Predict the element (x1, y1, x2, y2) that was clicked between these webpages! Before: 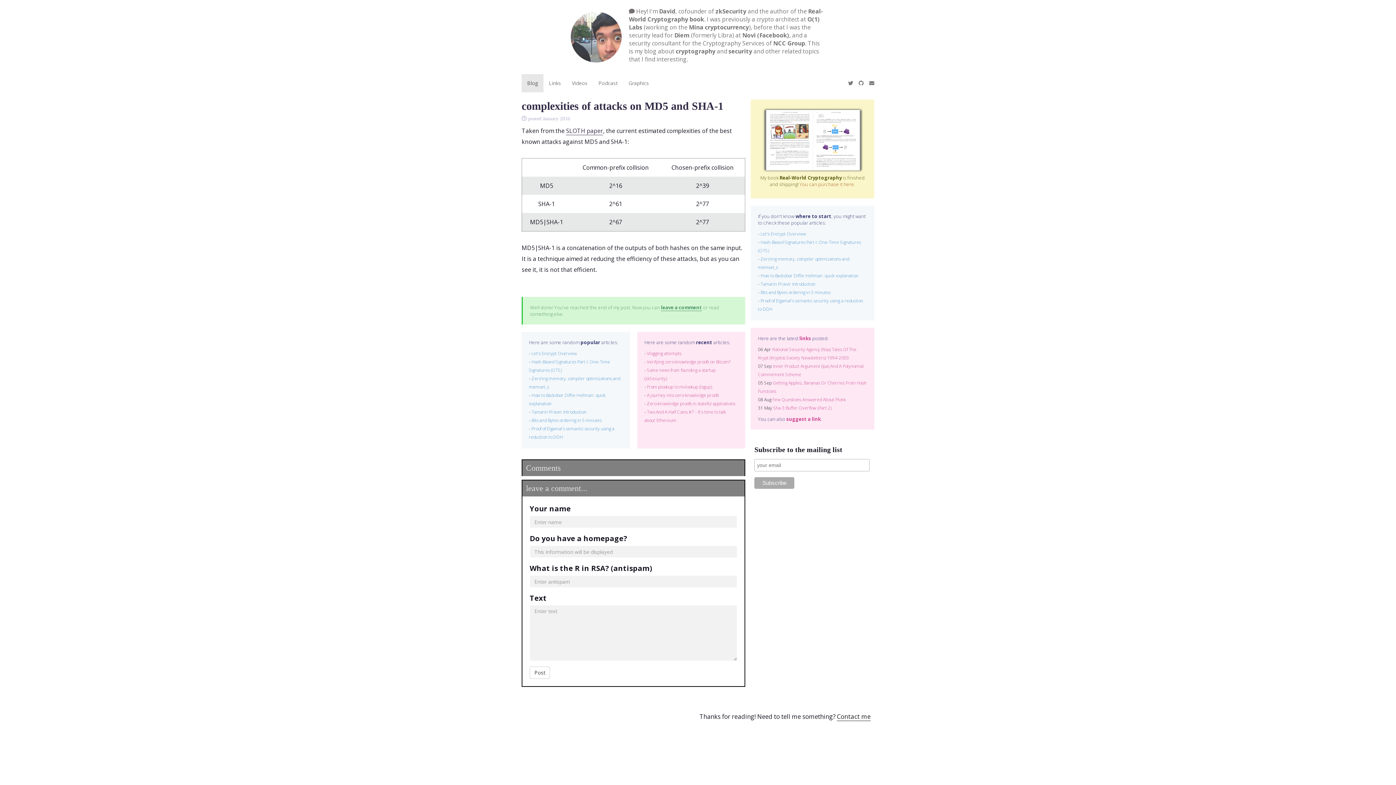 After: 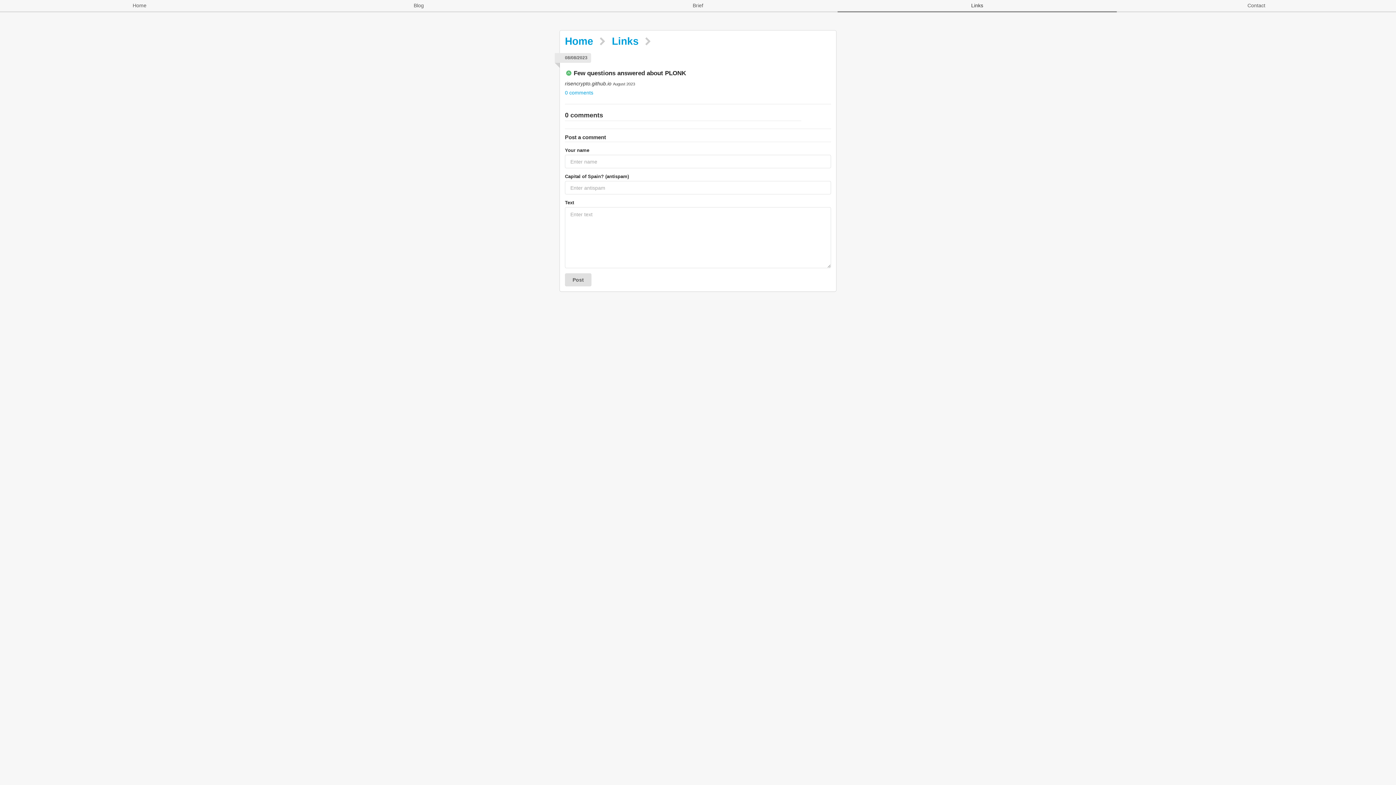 Action: label: Few Questions Answered About Plonk bbox: (772, 396, 846, 402)